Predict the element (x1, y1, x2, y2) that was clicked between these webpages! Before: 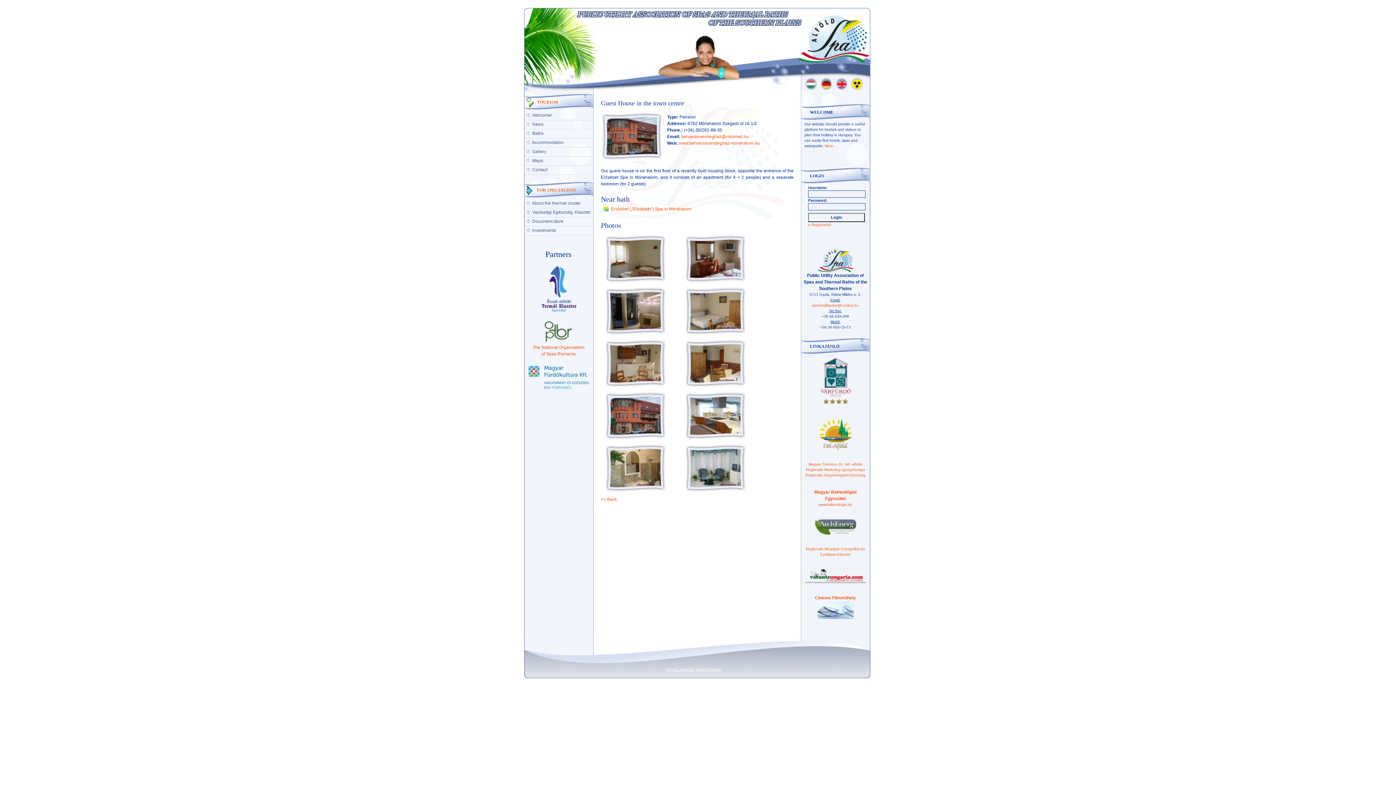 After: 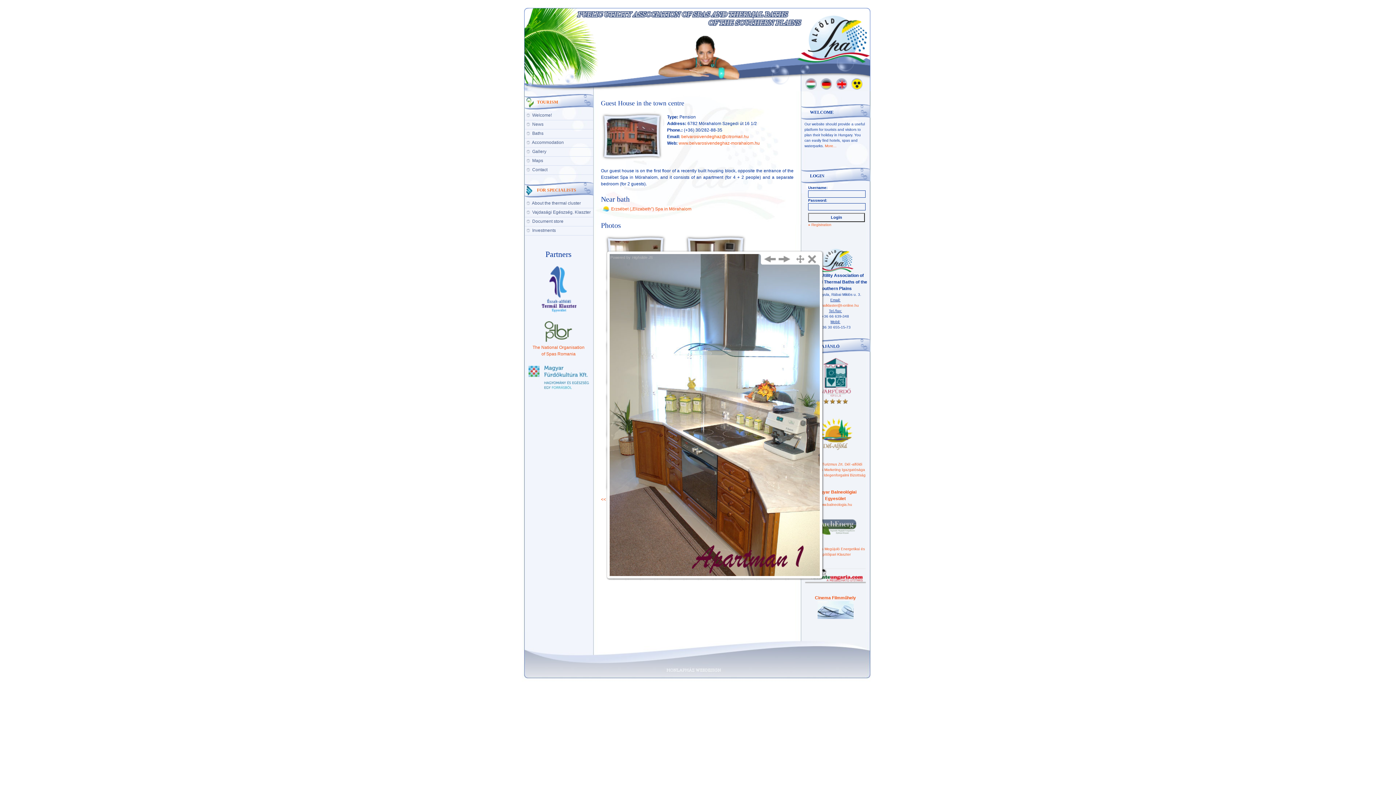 Action: bbox: (684, 436, 746, 441)